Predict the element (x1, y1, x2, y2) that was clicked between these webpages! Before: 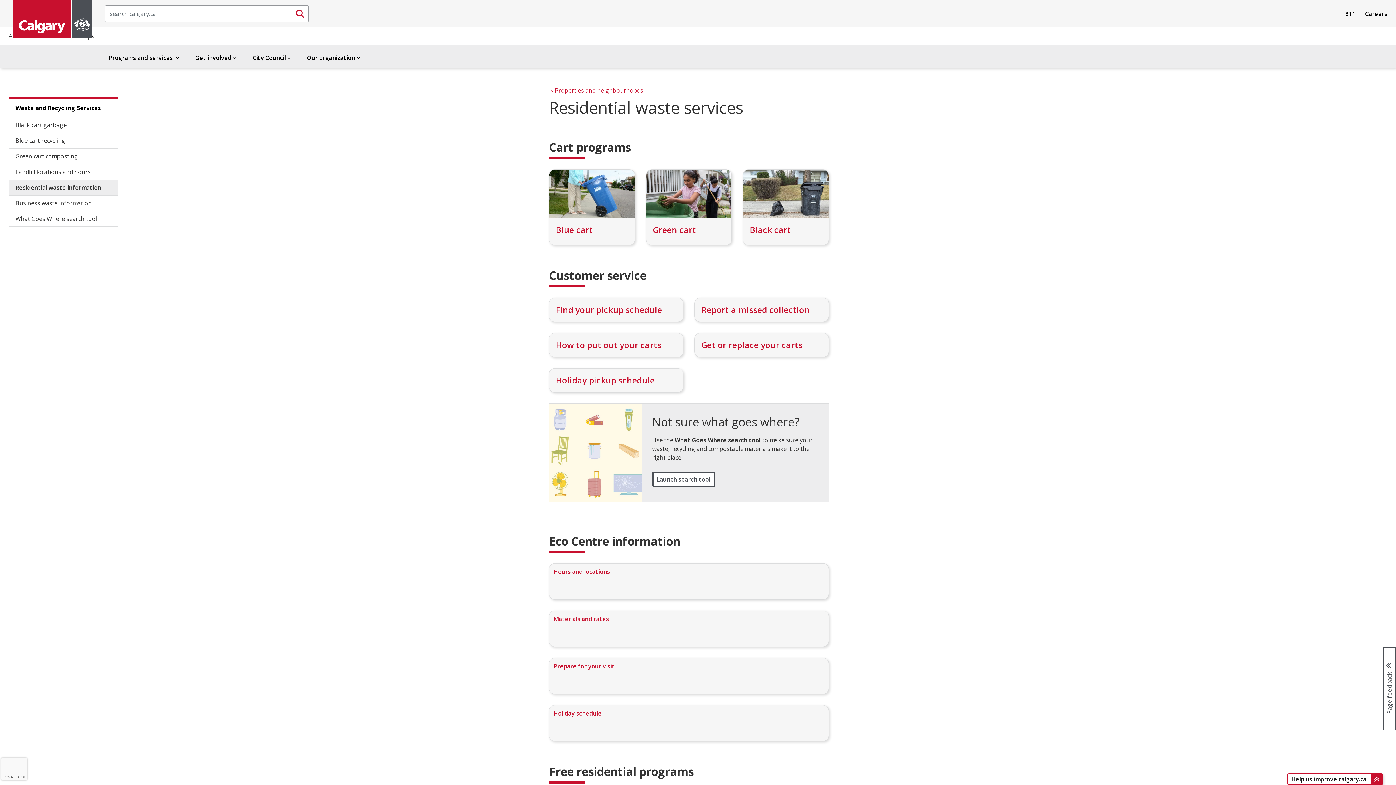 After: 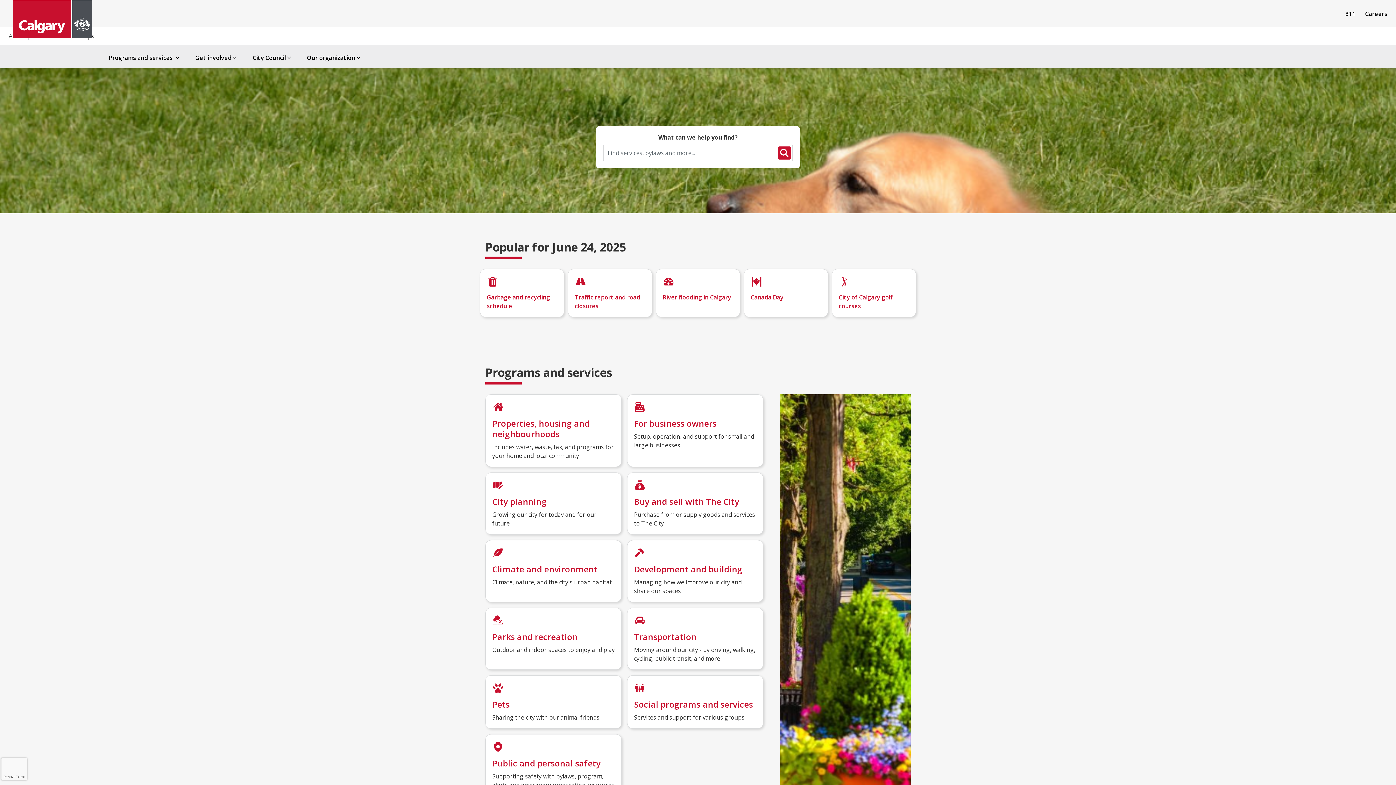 Action: bbox: (13, 0, 92, 37)